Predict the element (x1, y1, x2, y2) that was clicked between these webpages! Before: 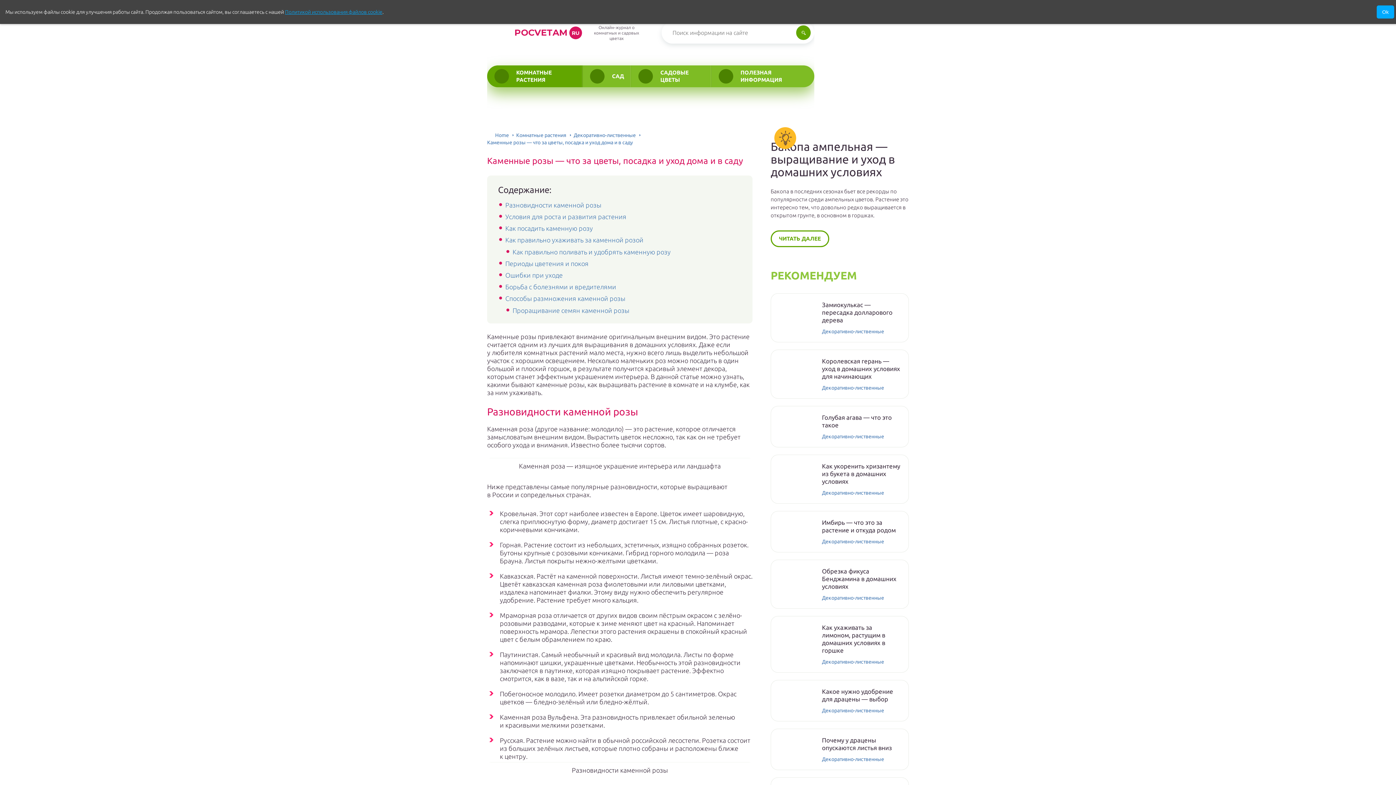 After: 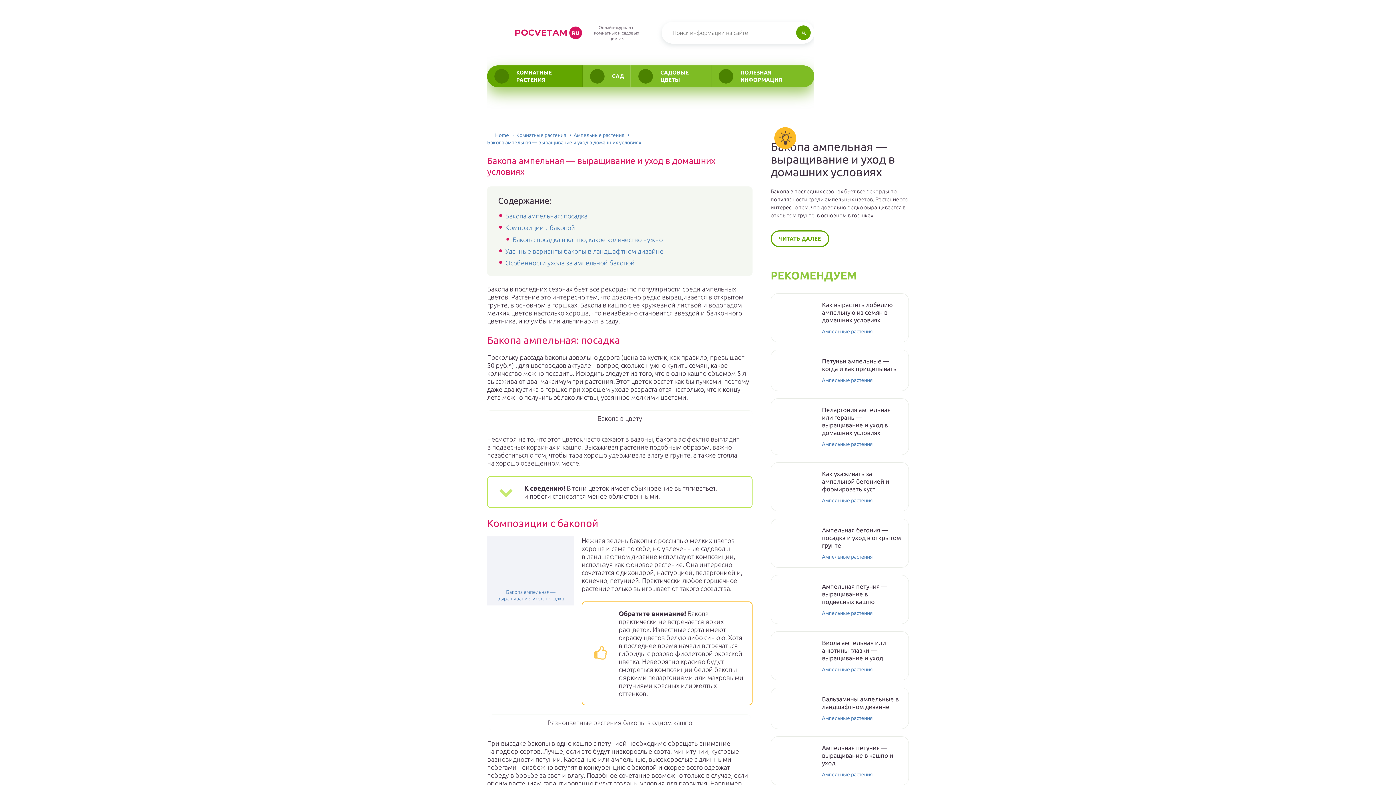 Action: bbox: (770, 140, 909, 178) label: Бакопа ампельная — выращивание и уход в домашних условиях